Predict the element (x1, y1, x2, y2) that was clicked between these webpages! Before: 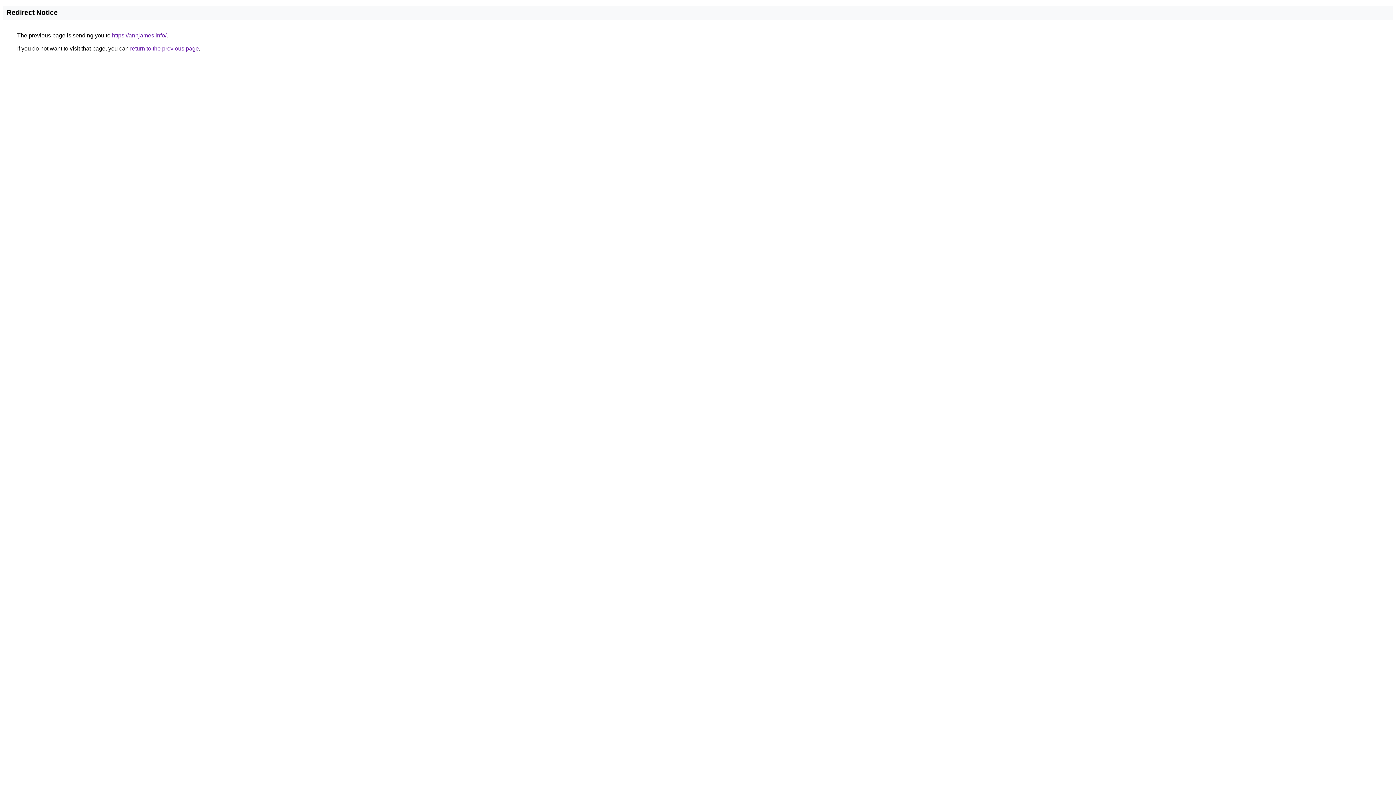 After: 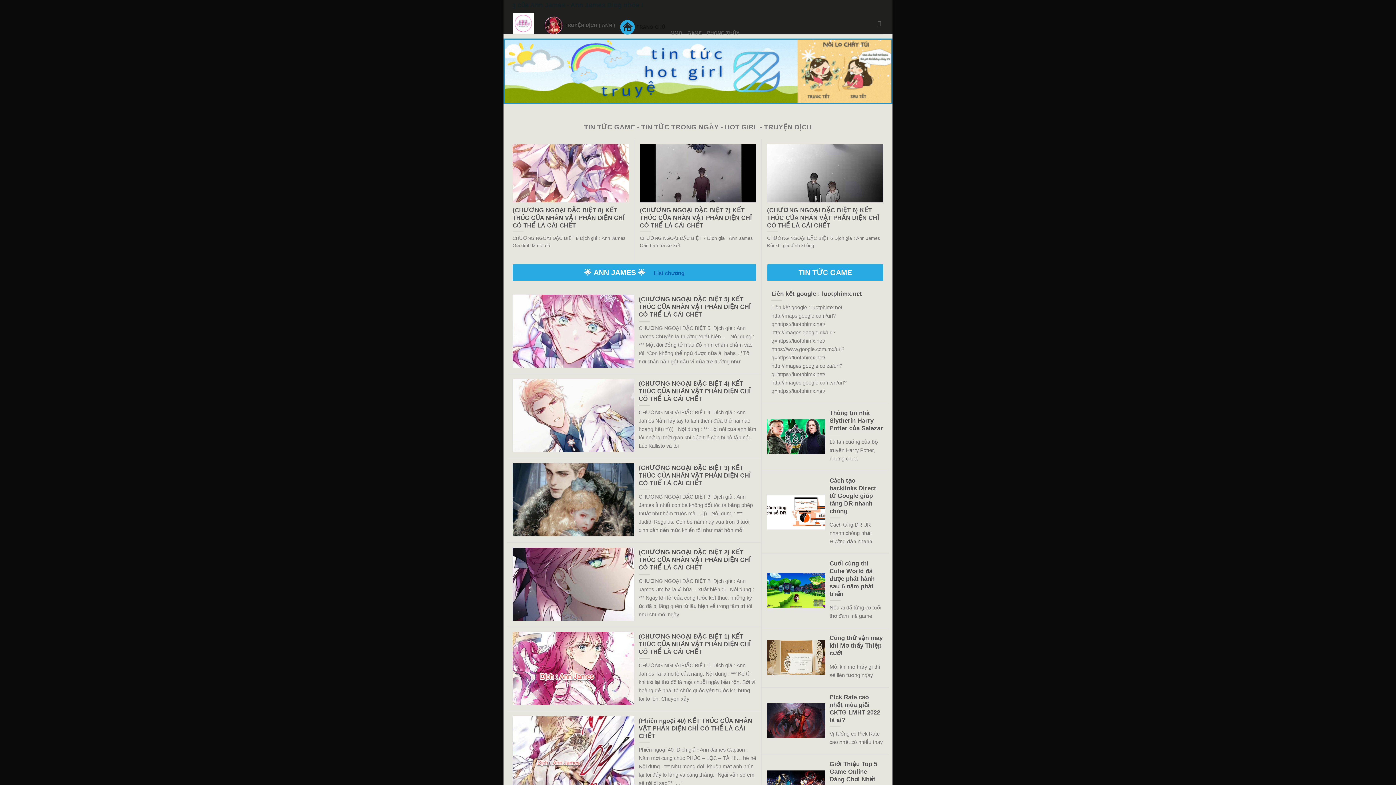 Action: label: https://annjames.info/ bbox: (112, 32, 166, 38)